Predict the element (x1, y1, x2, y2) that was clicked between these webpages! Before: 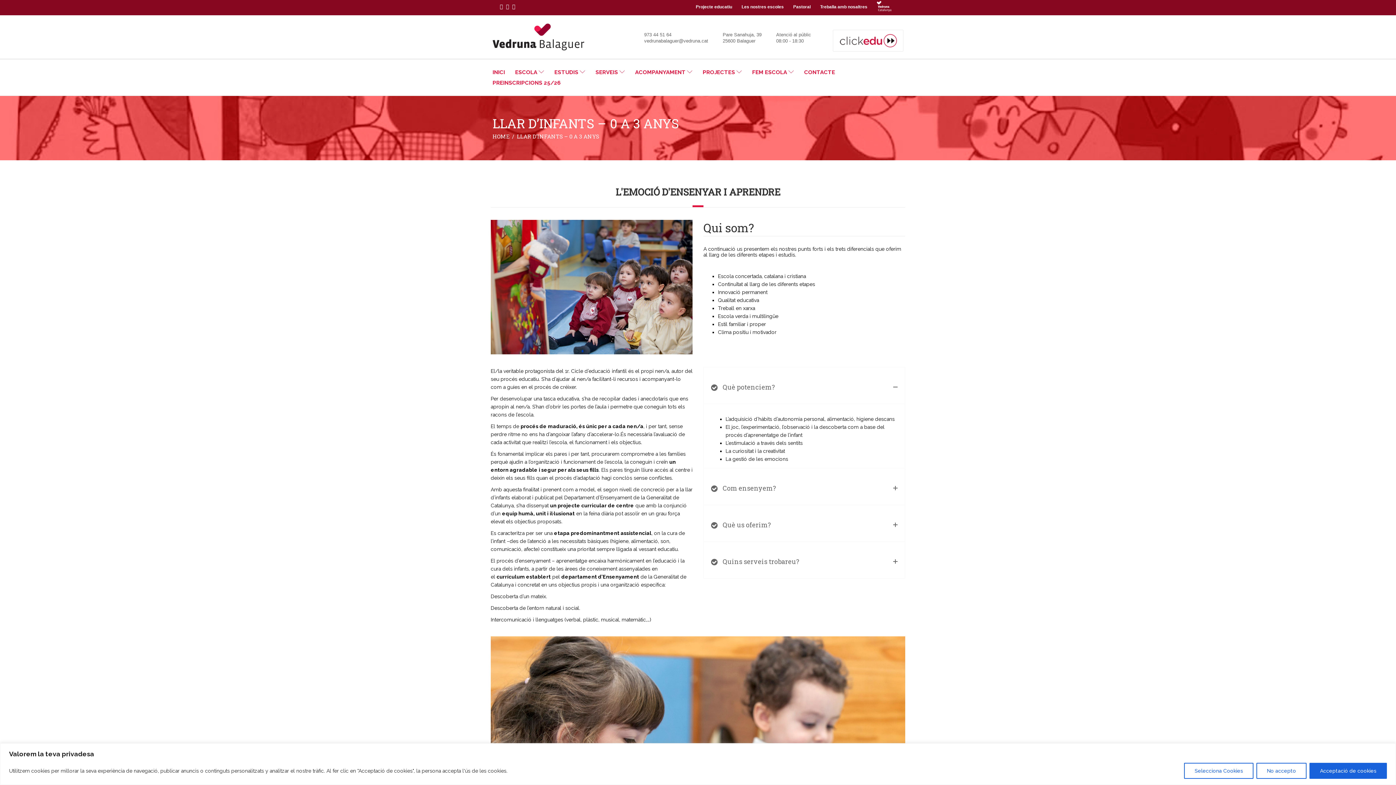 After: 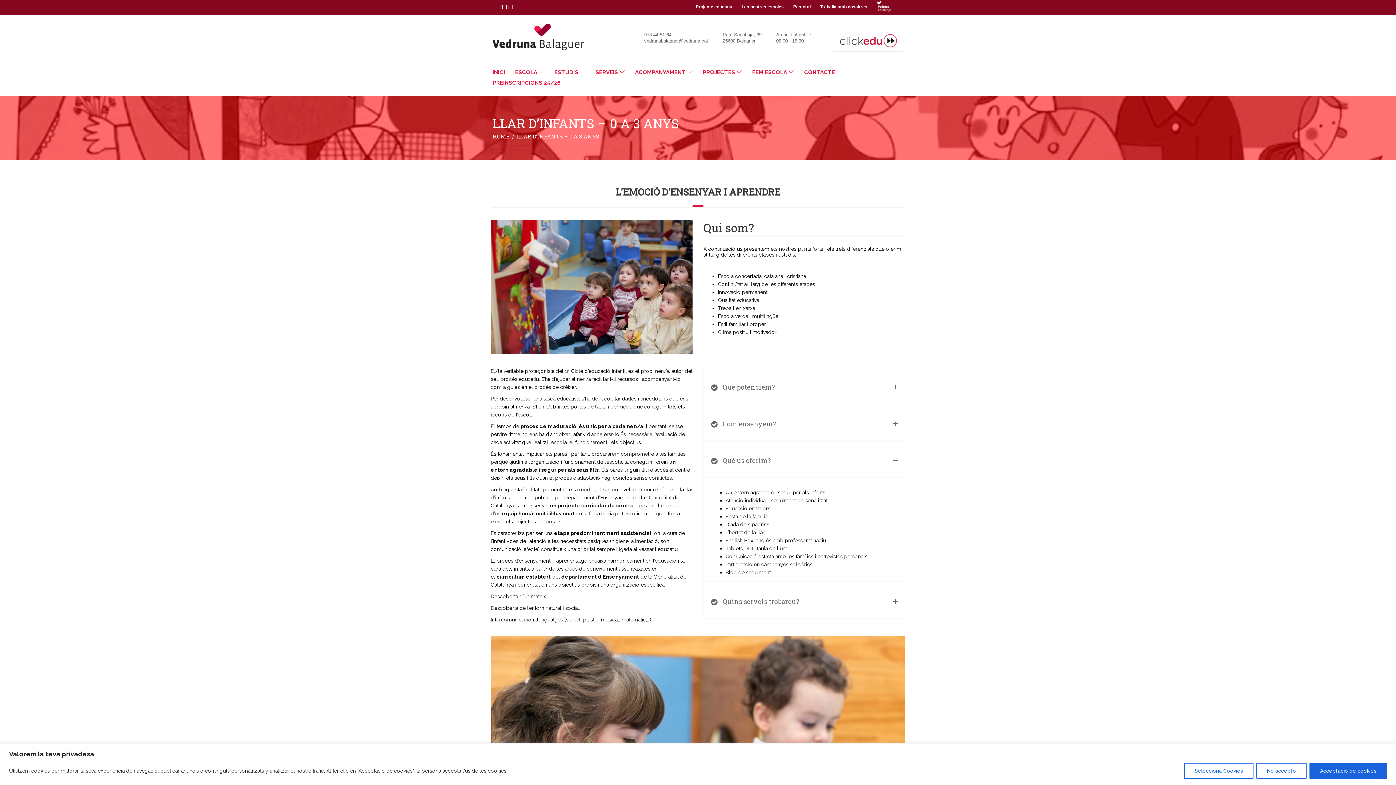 Action: label: Què us oferim? bbox: (704, 514, 905, 535)